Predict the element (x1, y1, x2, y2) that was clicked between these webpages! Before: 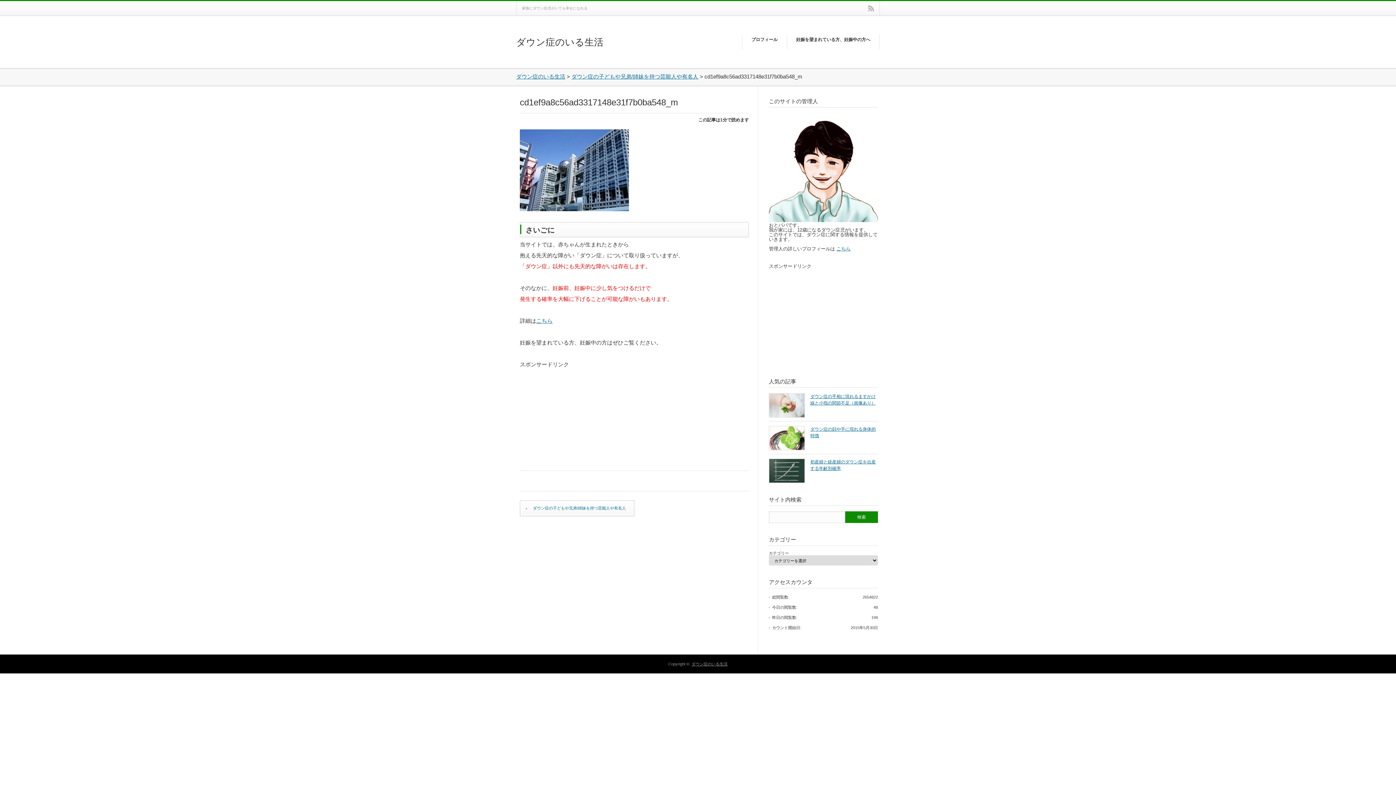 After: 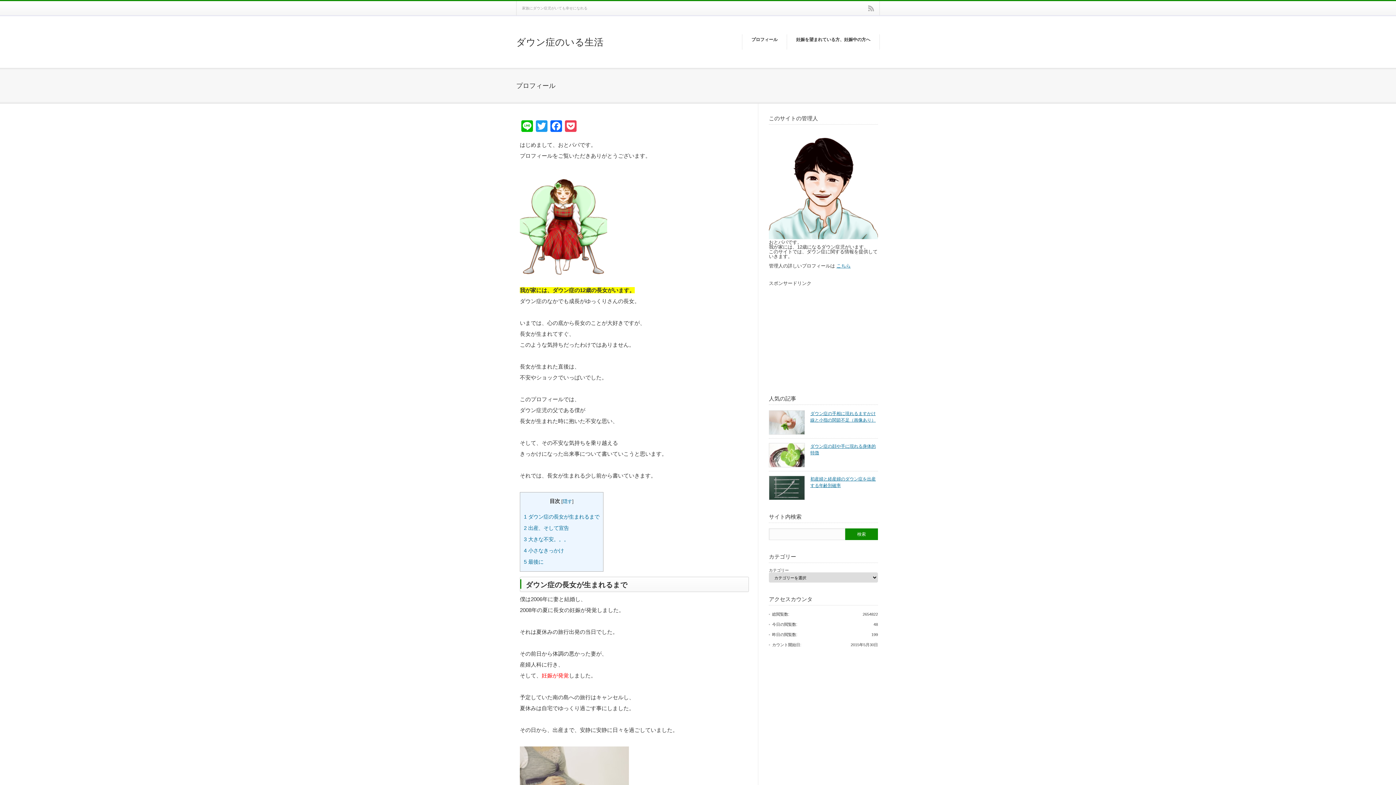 Action: bbox: (769, 218, 878, 222)